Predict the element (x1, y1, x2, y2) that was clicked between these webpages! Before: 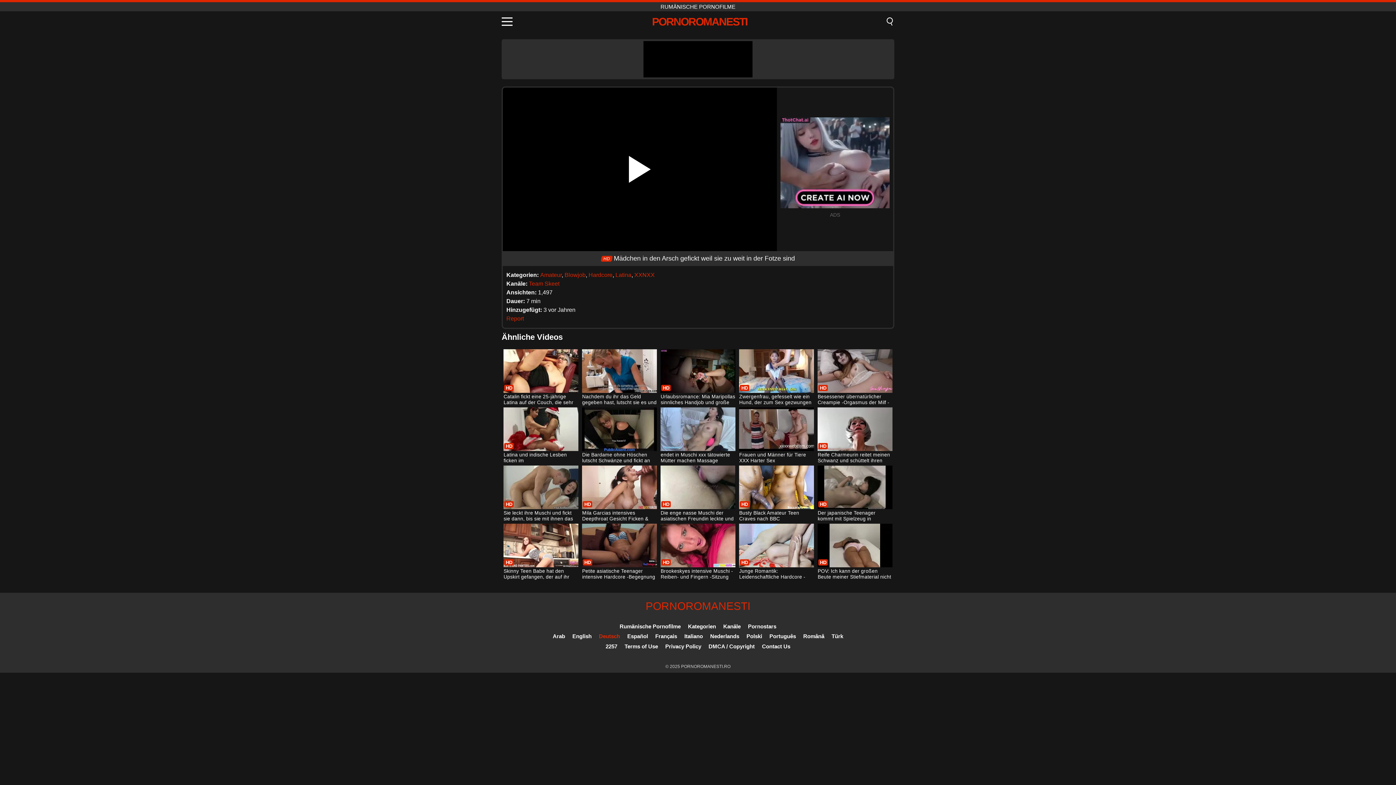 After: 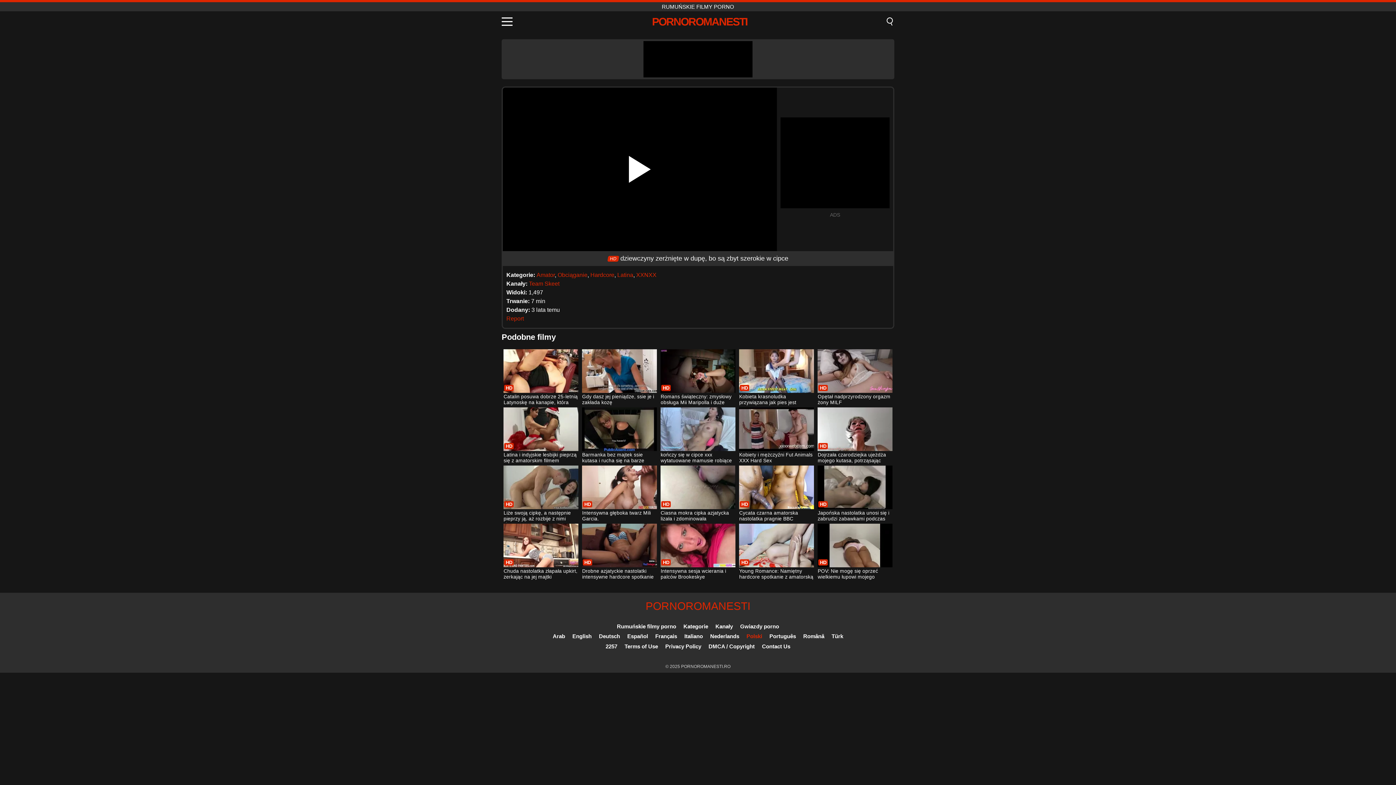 Action: bbox: (746, 633, 762, 639) label: Polski